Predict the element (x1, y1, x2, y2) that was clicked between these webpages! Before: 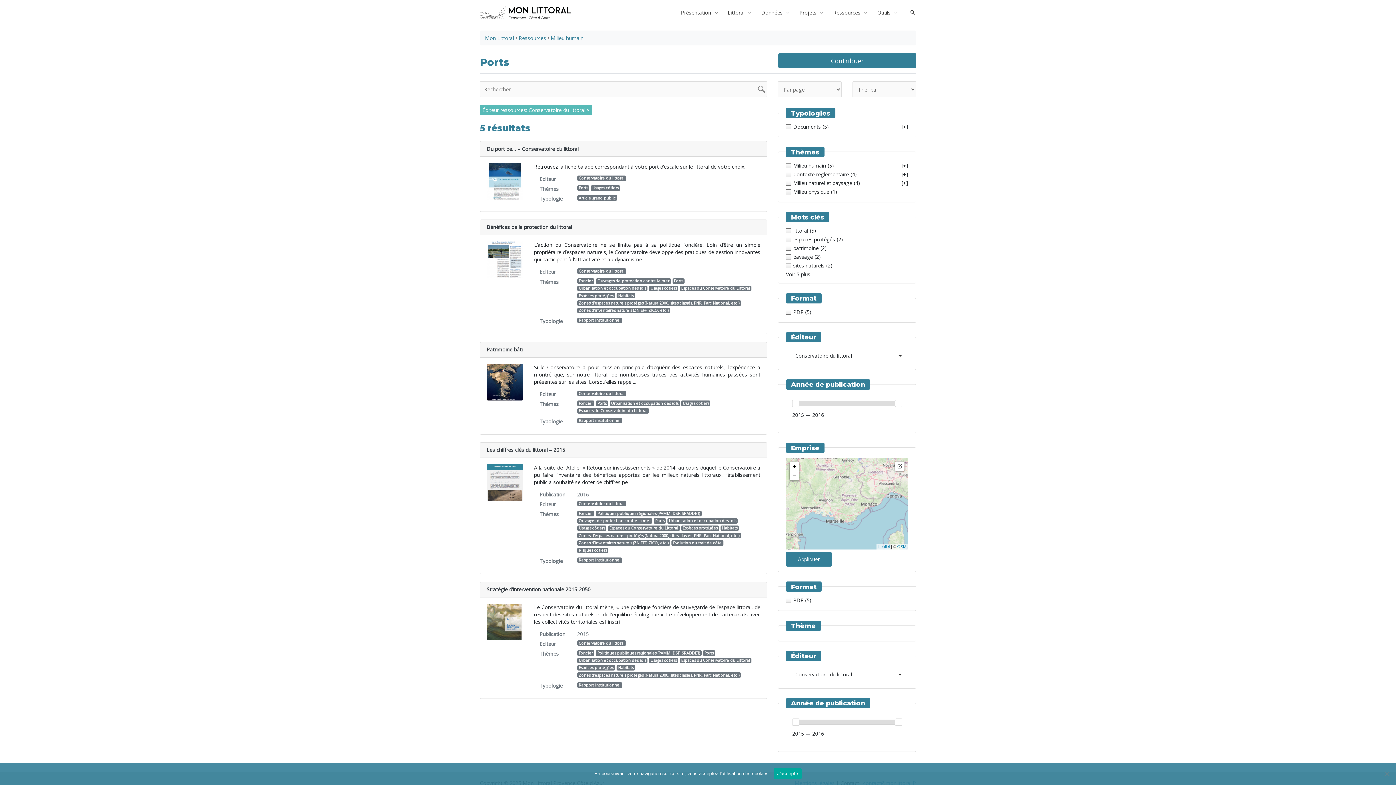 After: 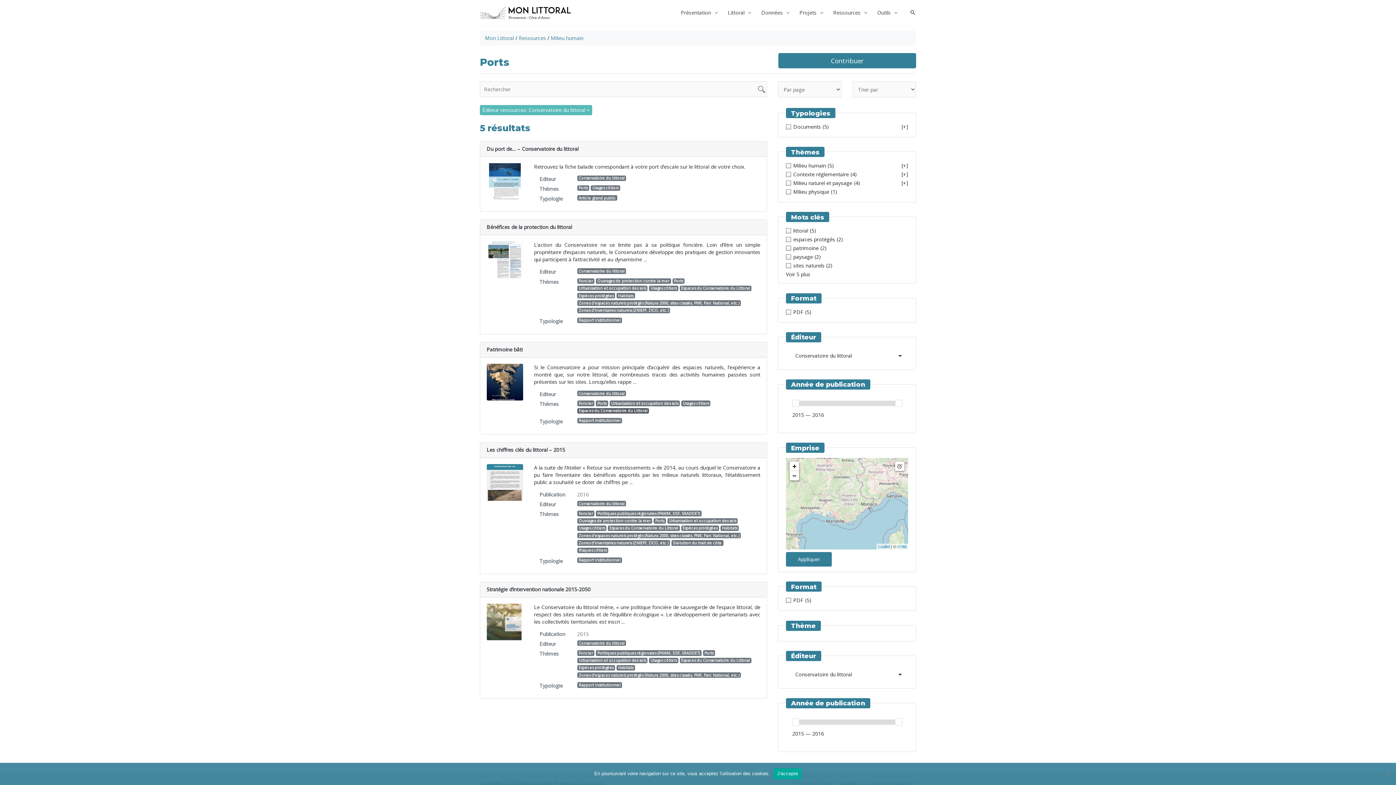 Action: label: Espaces du Conservatoire du Littoral bbox: (577, 408, 649, 413)